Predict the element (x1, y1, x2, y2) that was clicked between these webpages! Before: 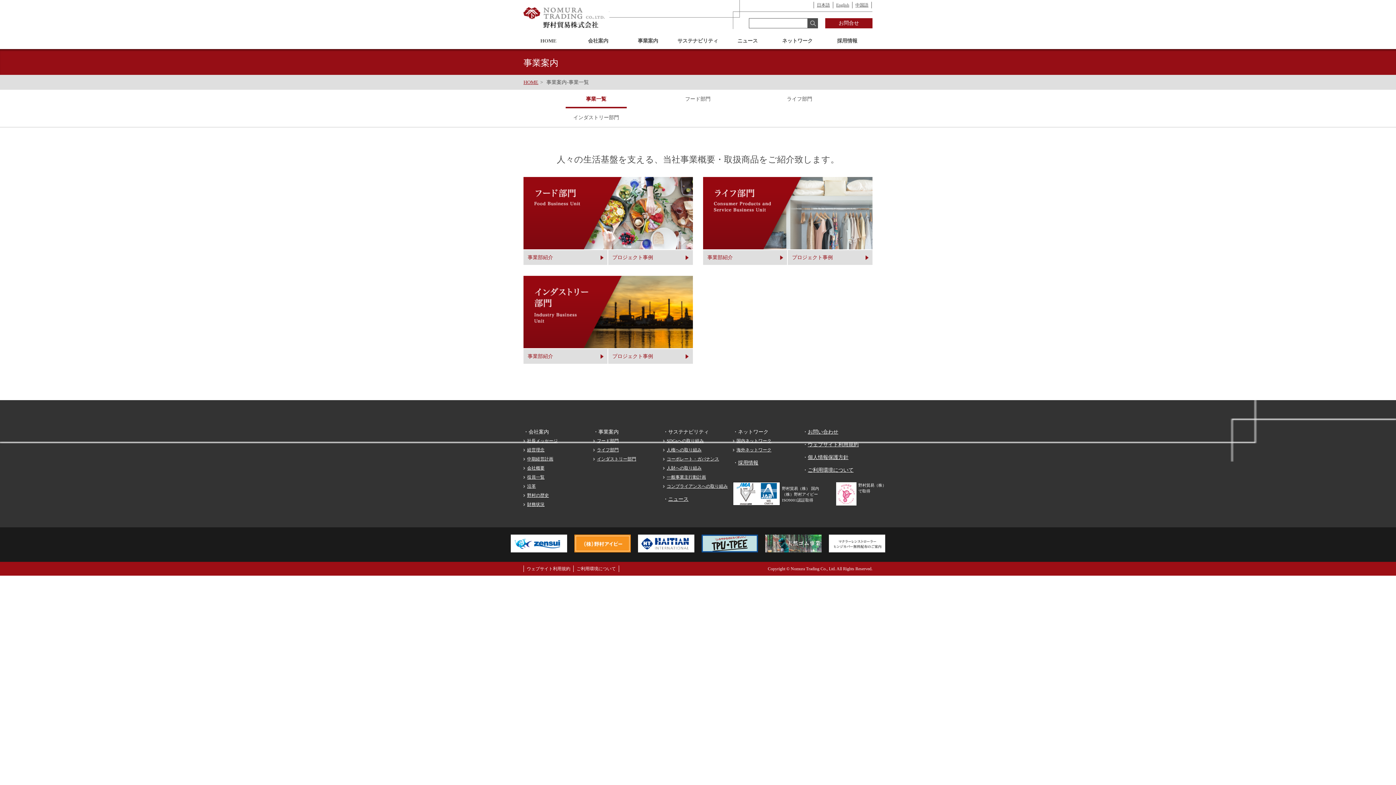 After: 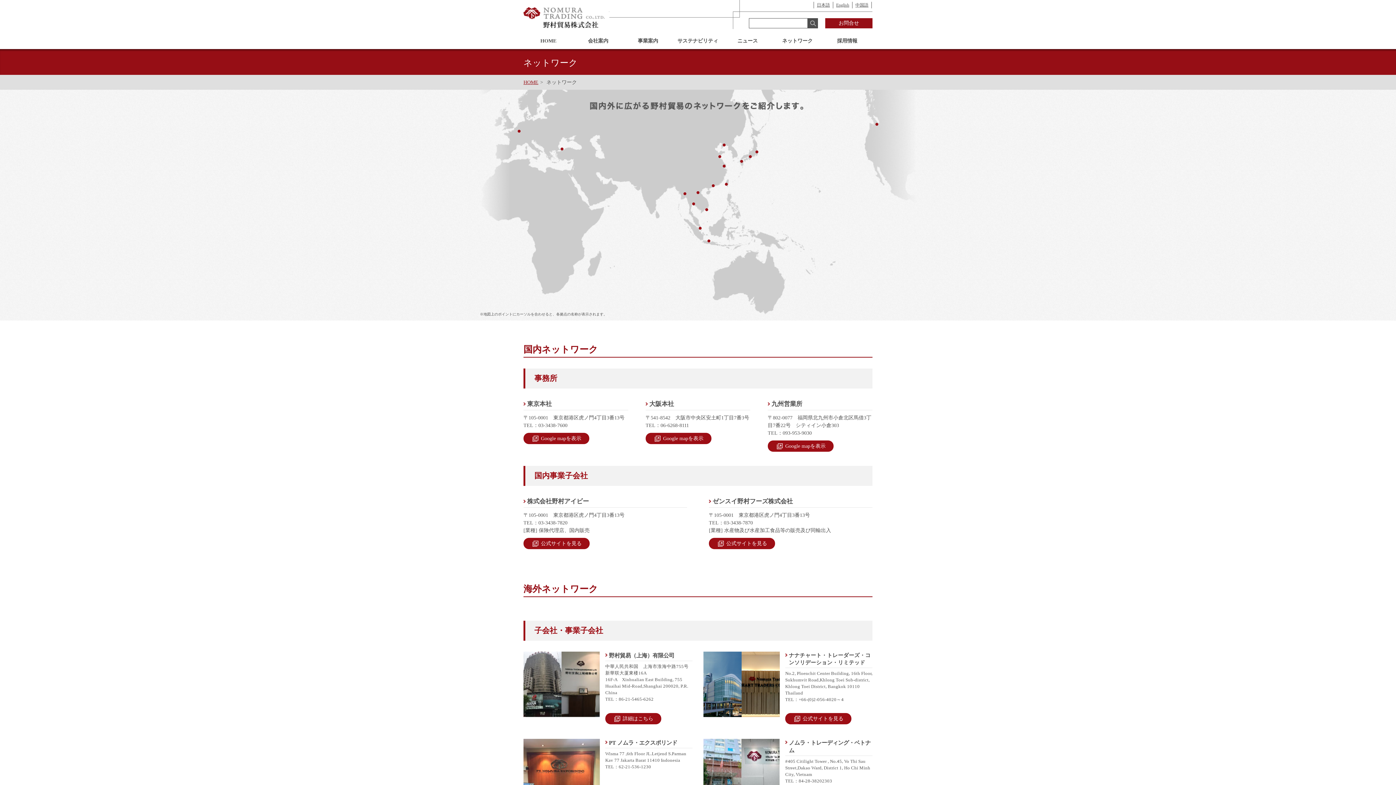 Action: bbox: (772, 32, 822, 49) label: ネットワーク